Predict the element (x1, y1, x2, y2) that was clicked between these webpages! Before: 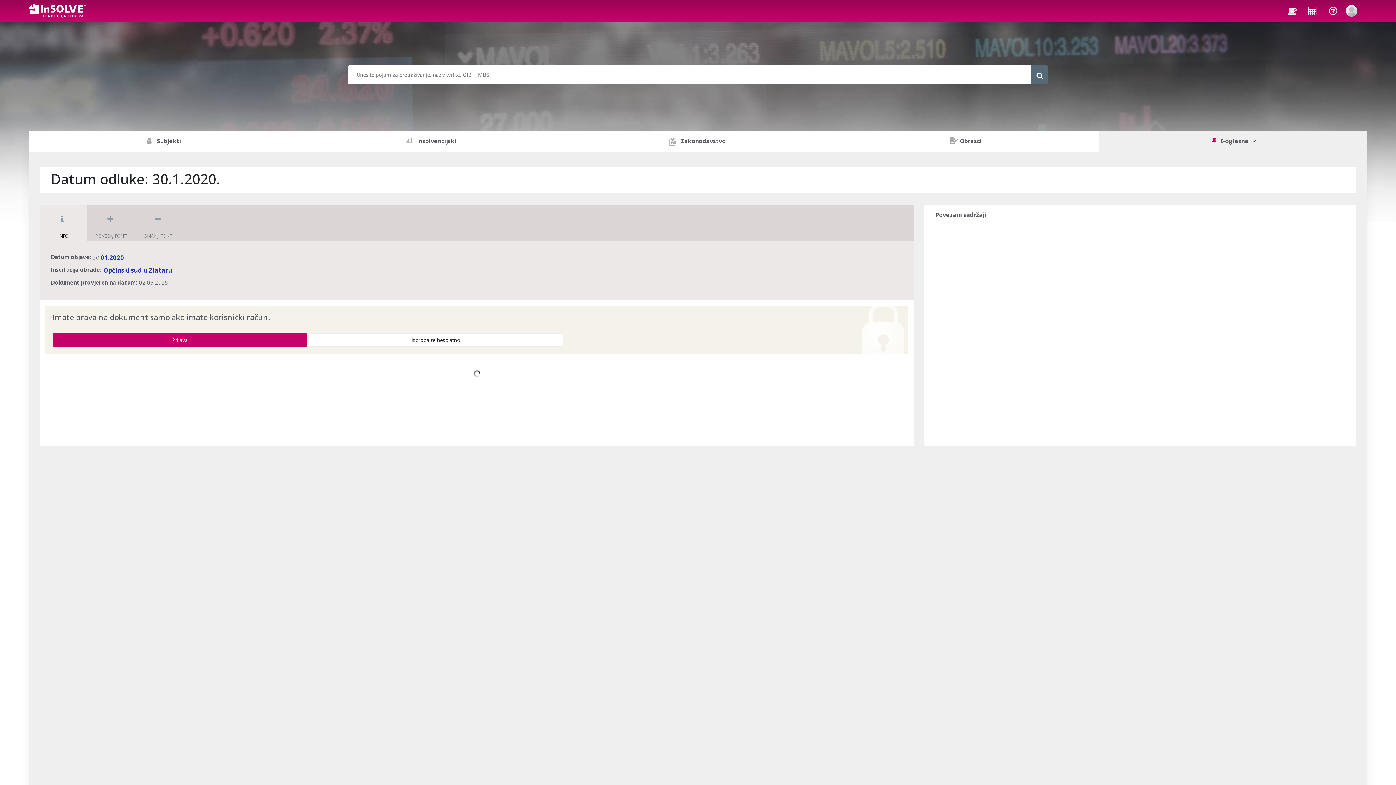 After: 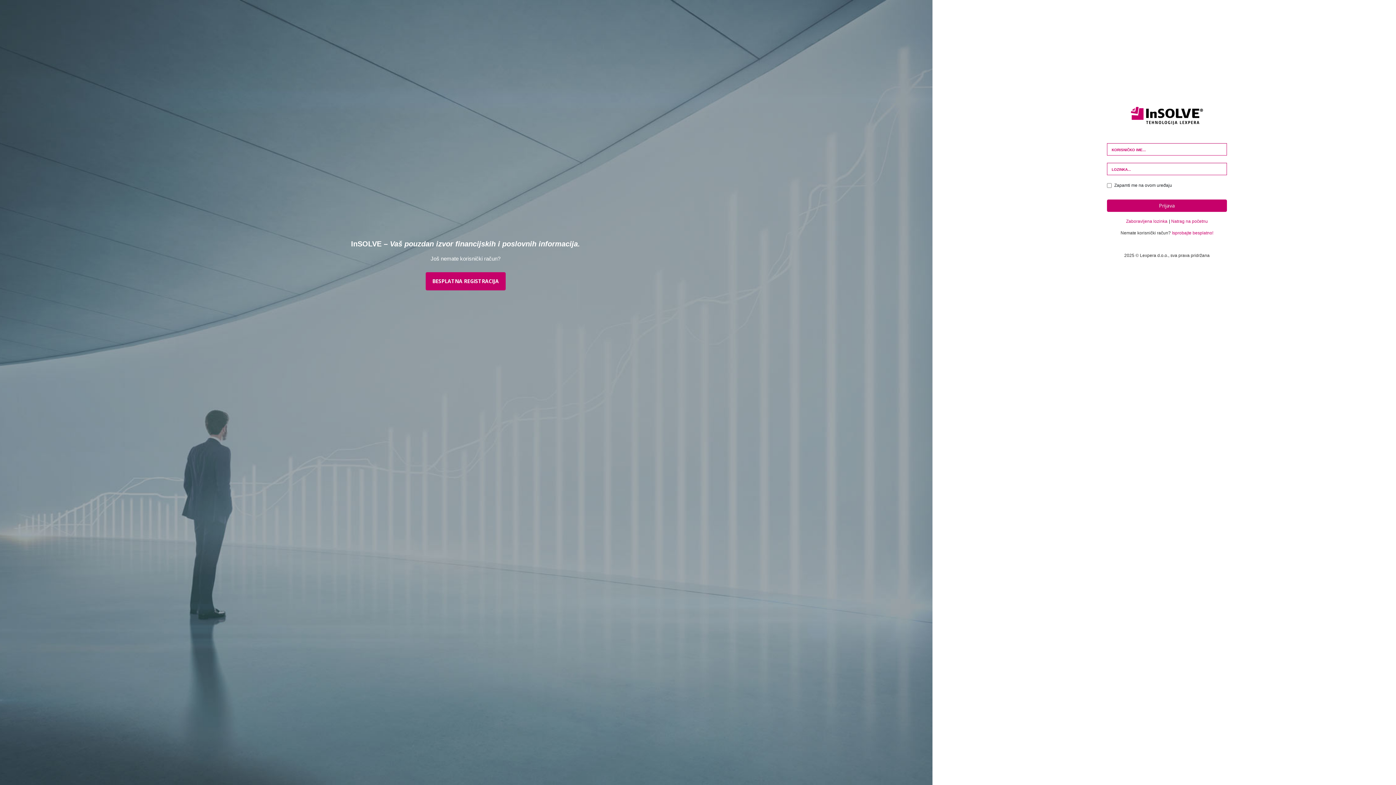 Action: bbox: (103, 266, 172, 274) label: Općinski sud u Zlataru